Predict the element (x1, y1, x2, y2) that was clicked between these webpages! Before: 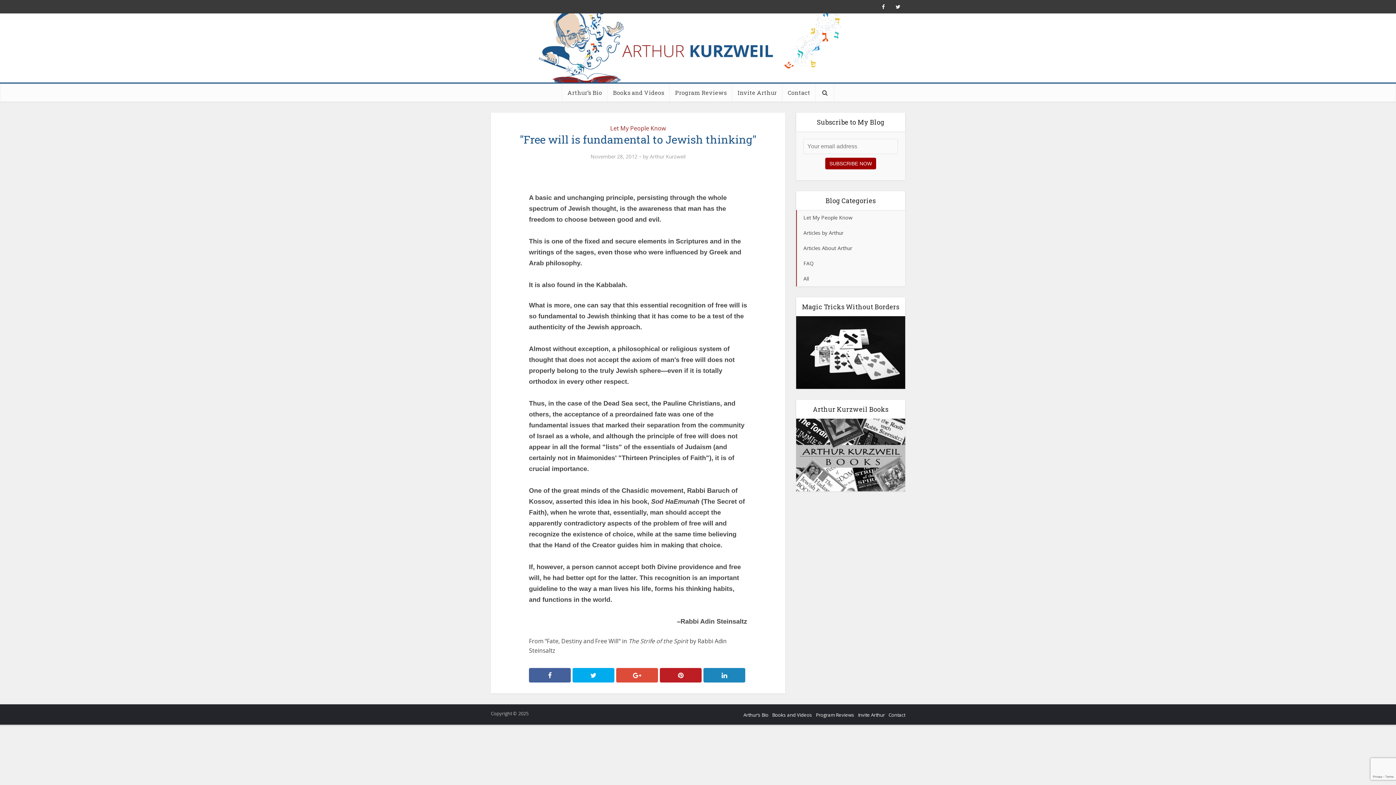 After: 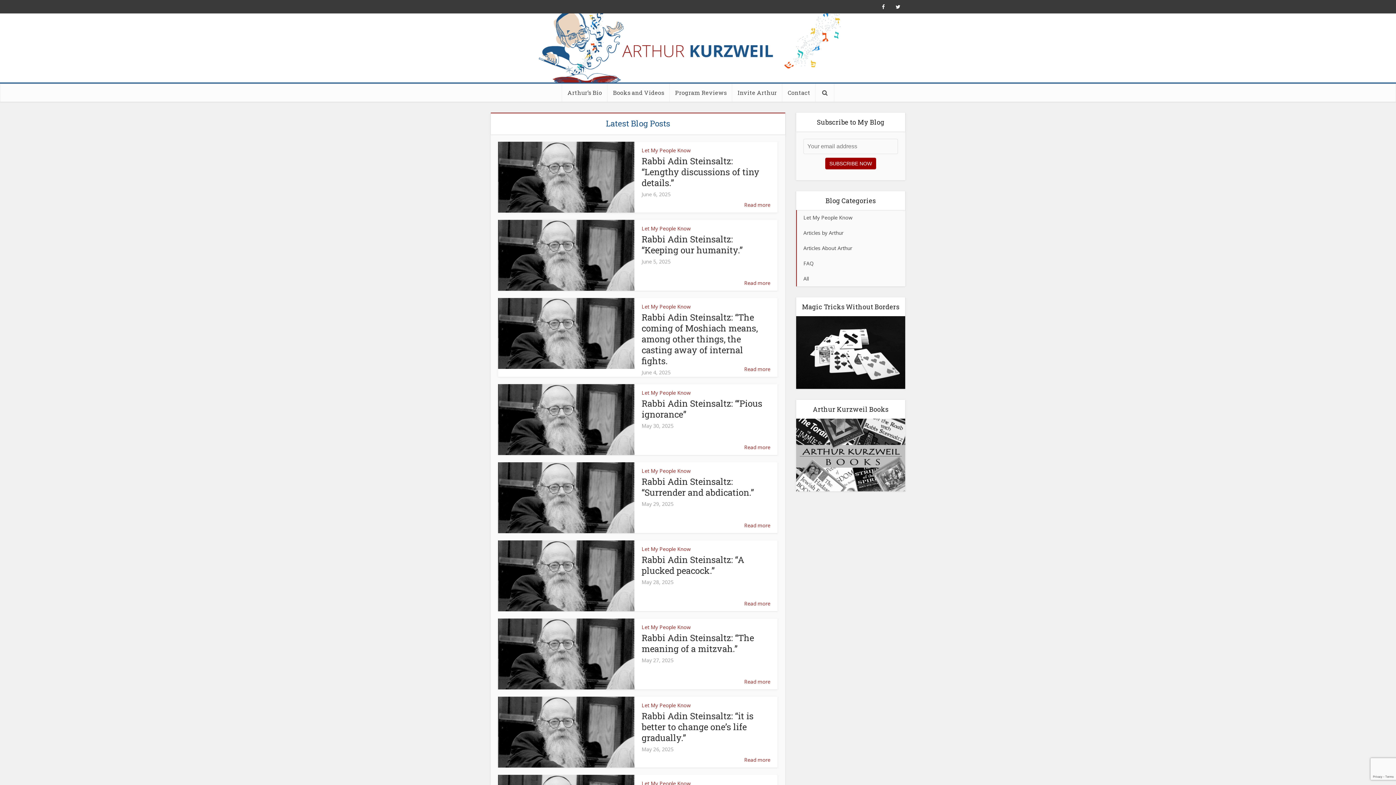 Action: bbox: (796, 271, 905, 286) label: All